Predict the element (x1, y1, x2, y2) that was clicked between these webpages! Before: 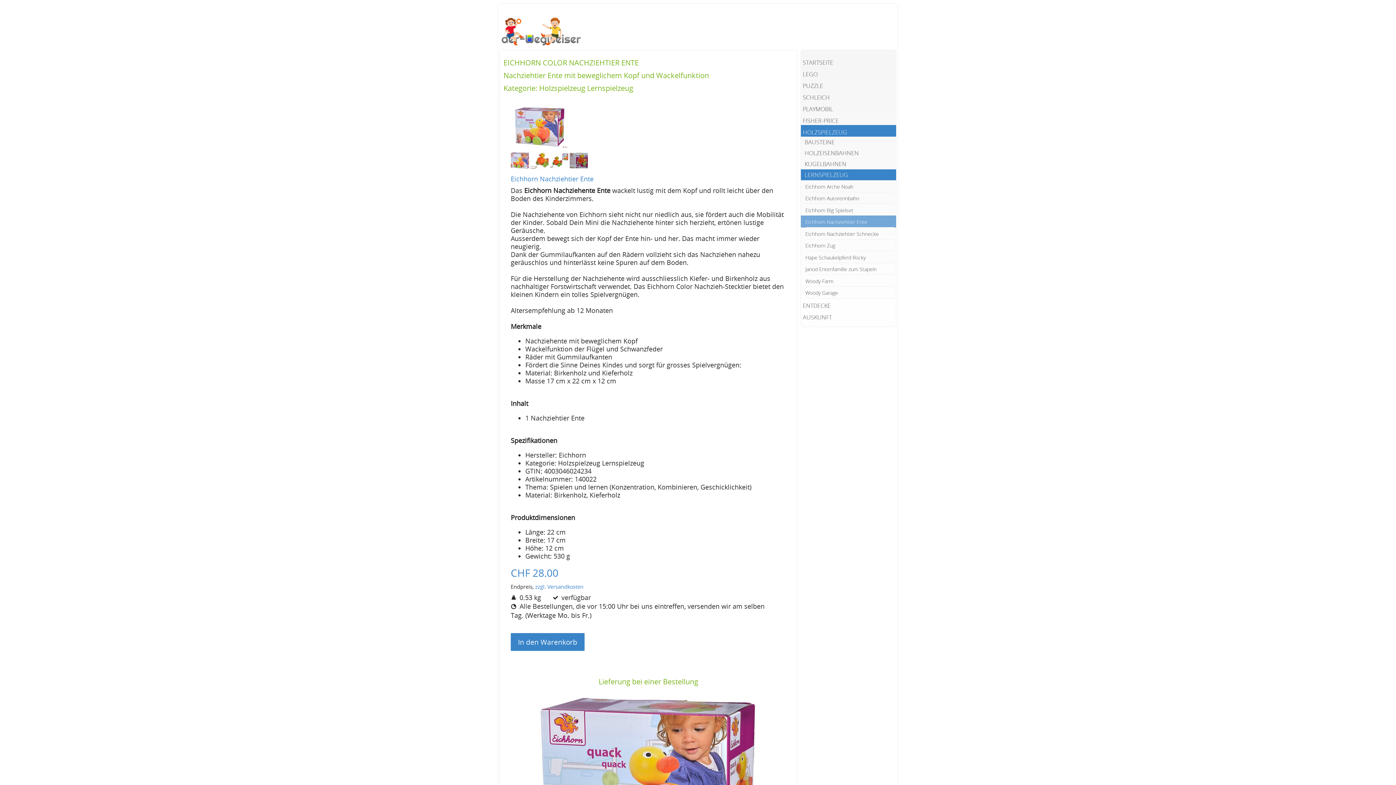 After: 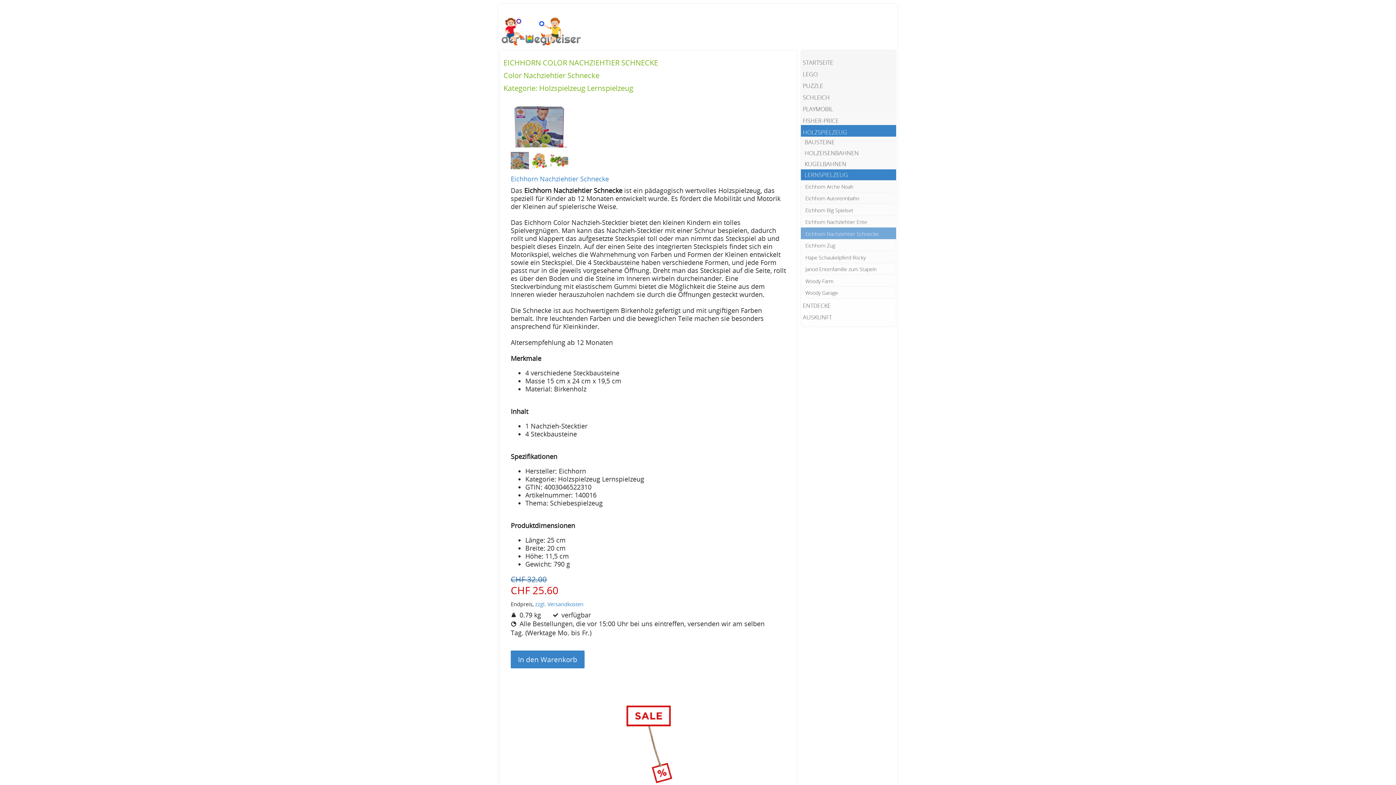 Action: label: Eichhorn Nachziehtier Schnecke bbox: (801, 227, 896, 239)